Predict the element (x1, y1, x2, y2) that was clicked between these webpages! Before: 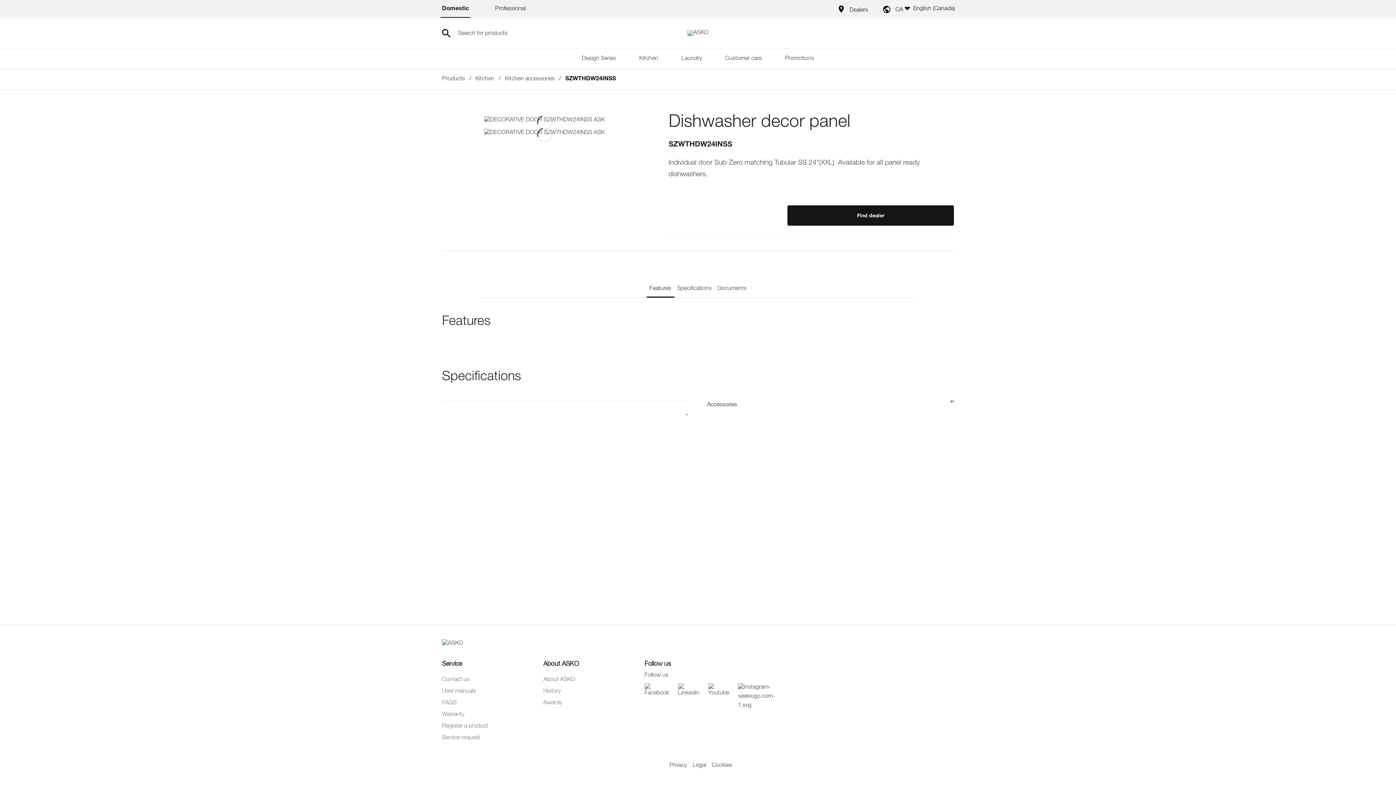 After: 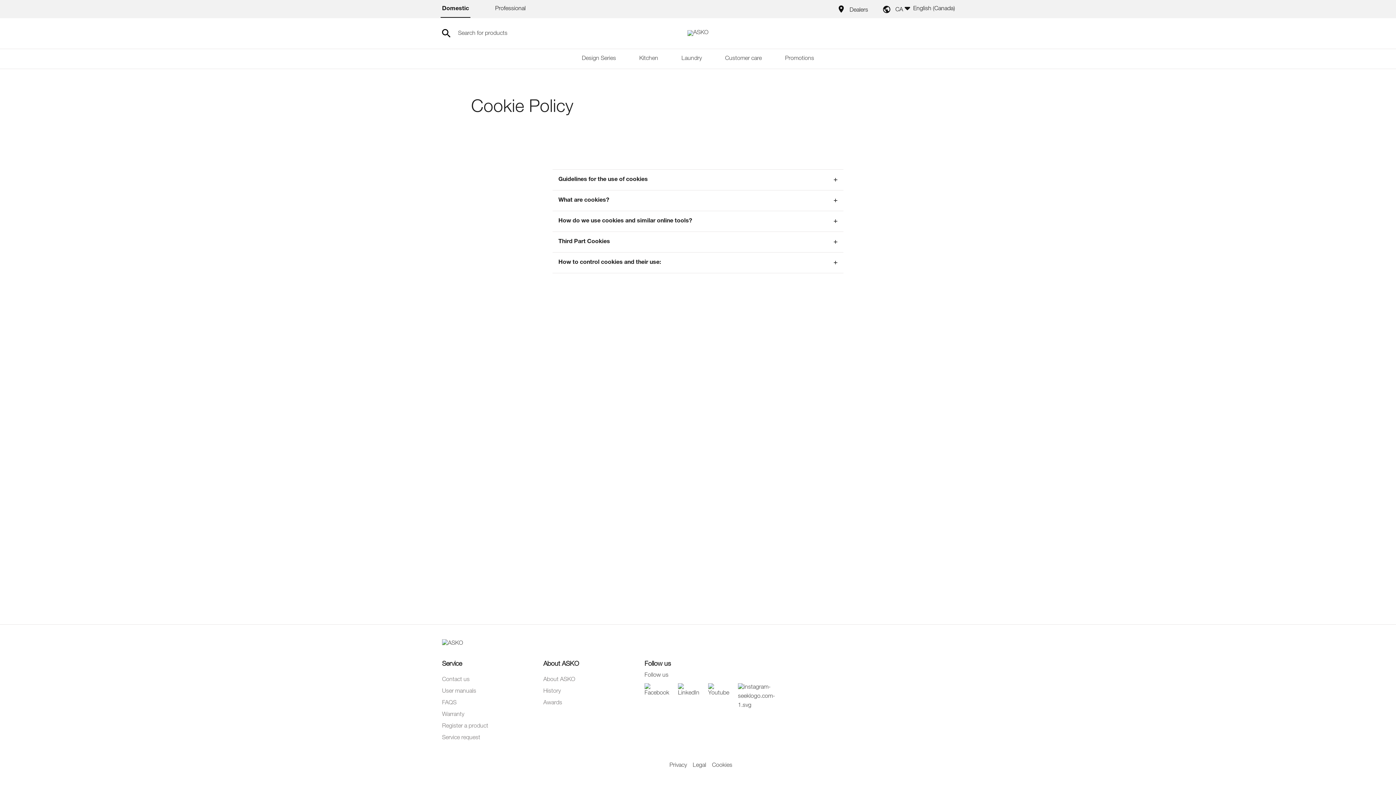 Action: label: Cookies bbox: (712, 763, 732, 769)